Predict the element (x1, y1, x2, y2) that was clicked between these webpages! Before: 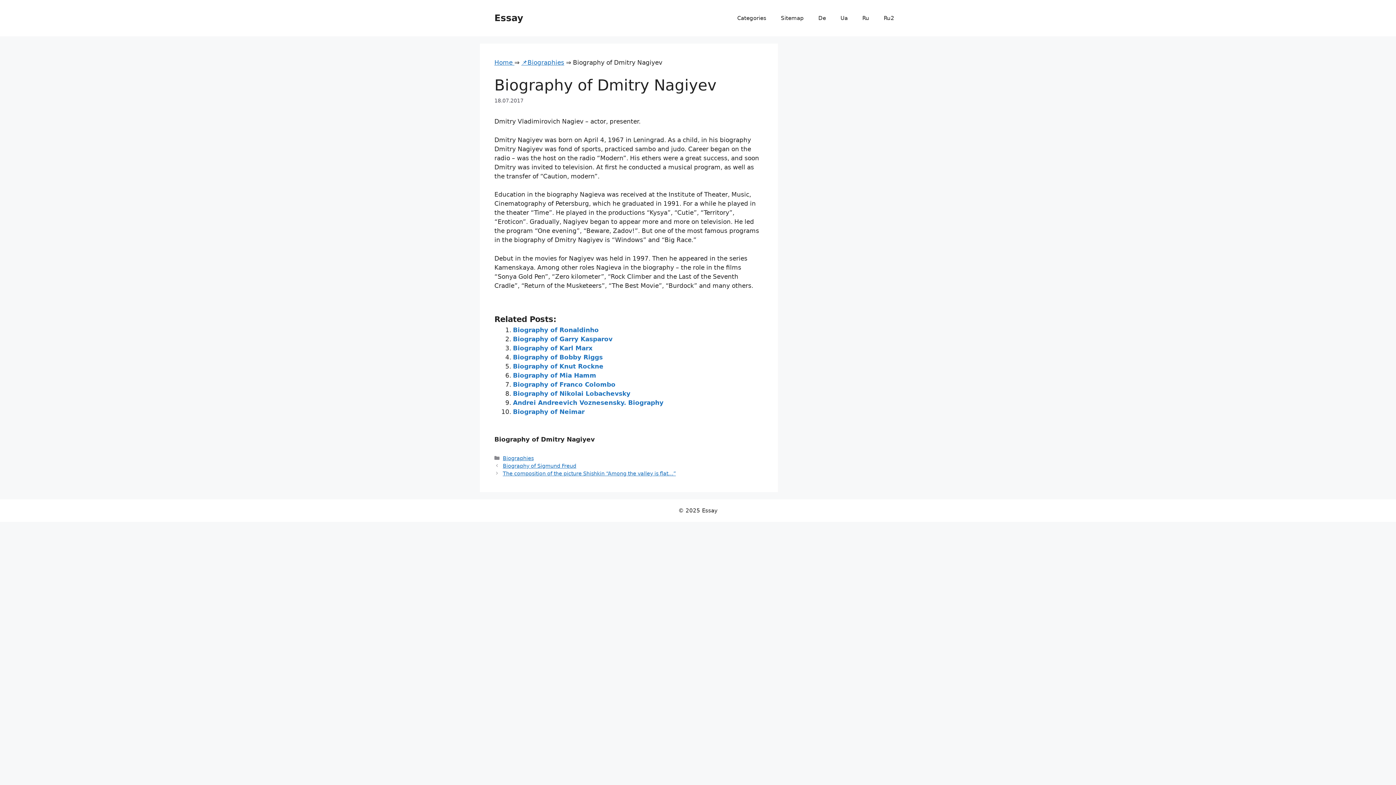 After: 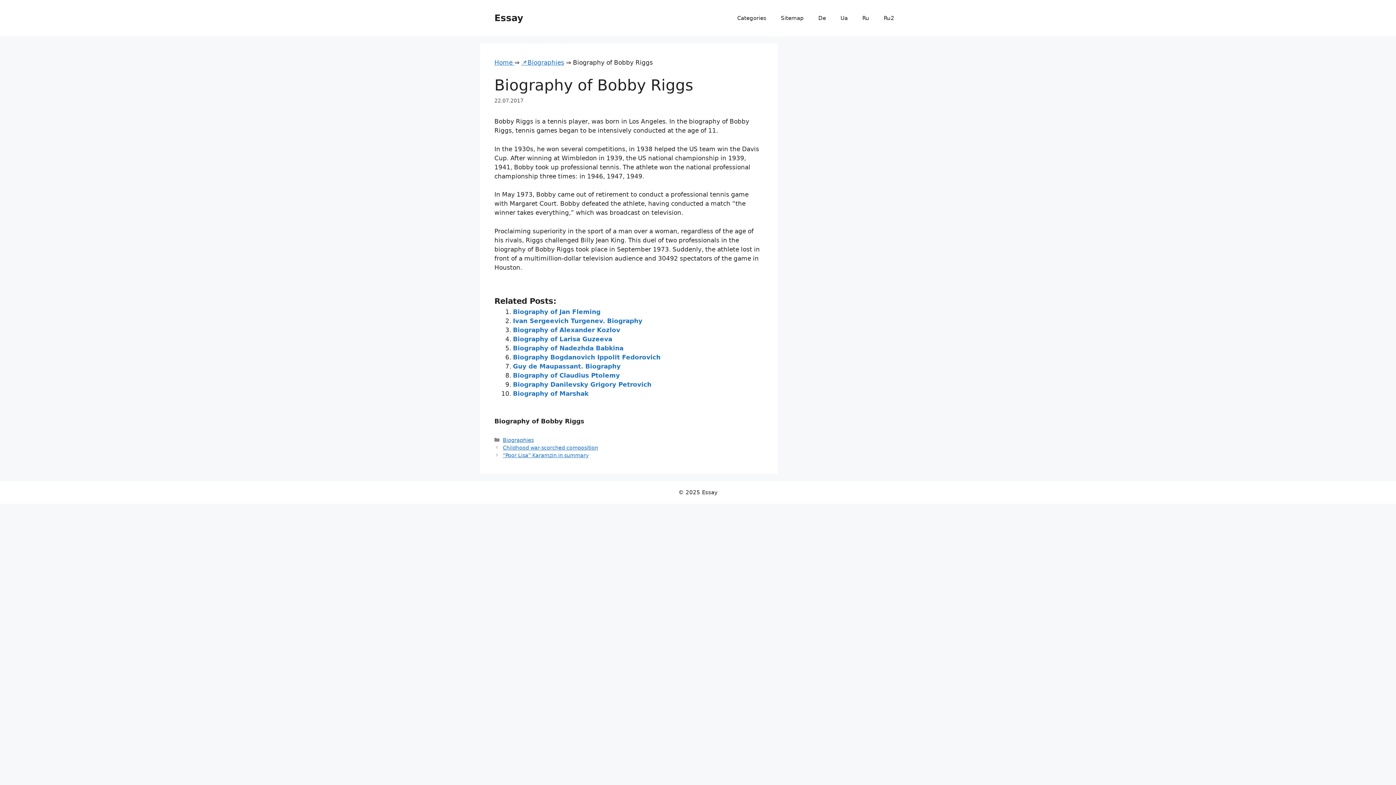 Action: bbox: (513, 353, 602, 361) label: Biography of Bobby Riggs